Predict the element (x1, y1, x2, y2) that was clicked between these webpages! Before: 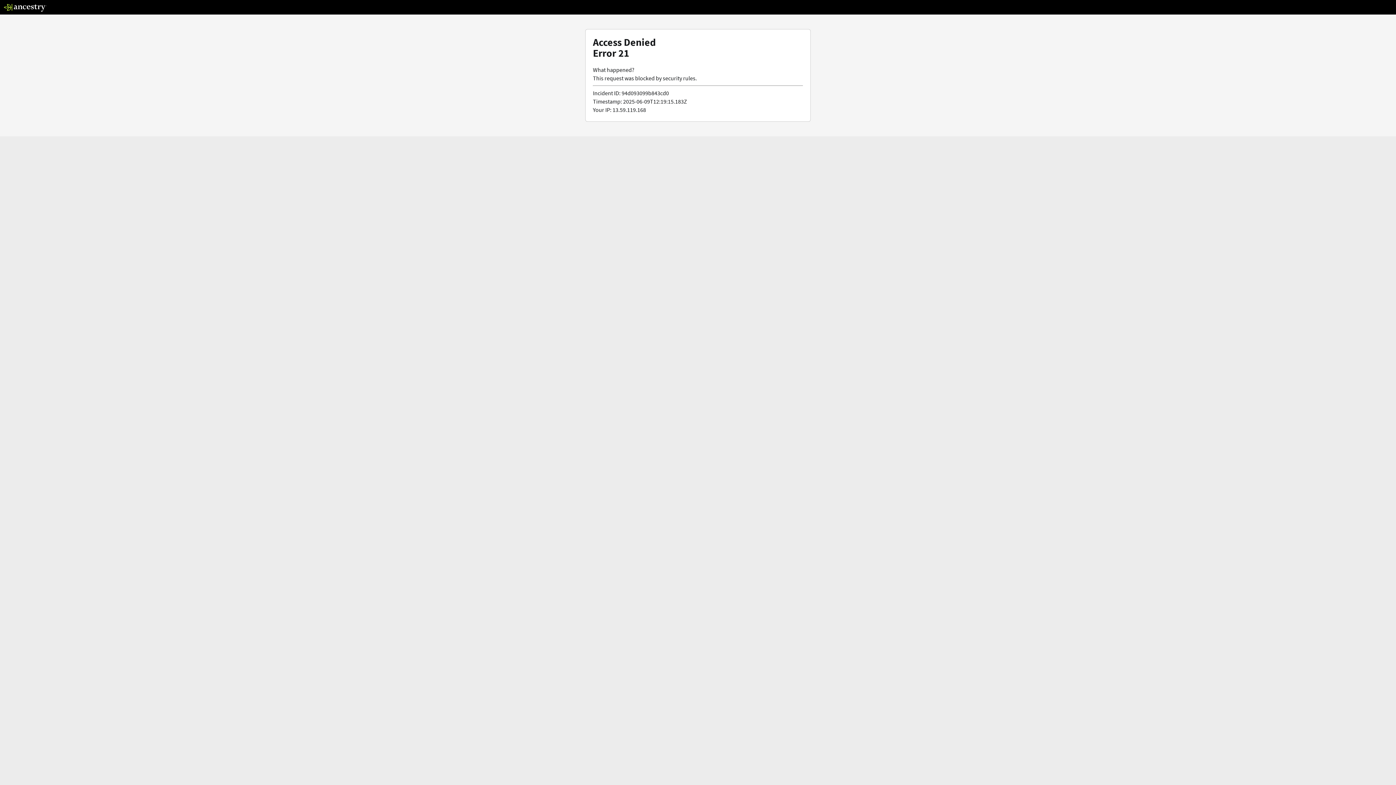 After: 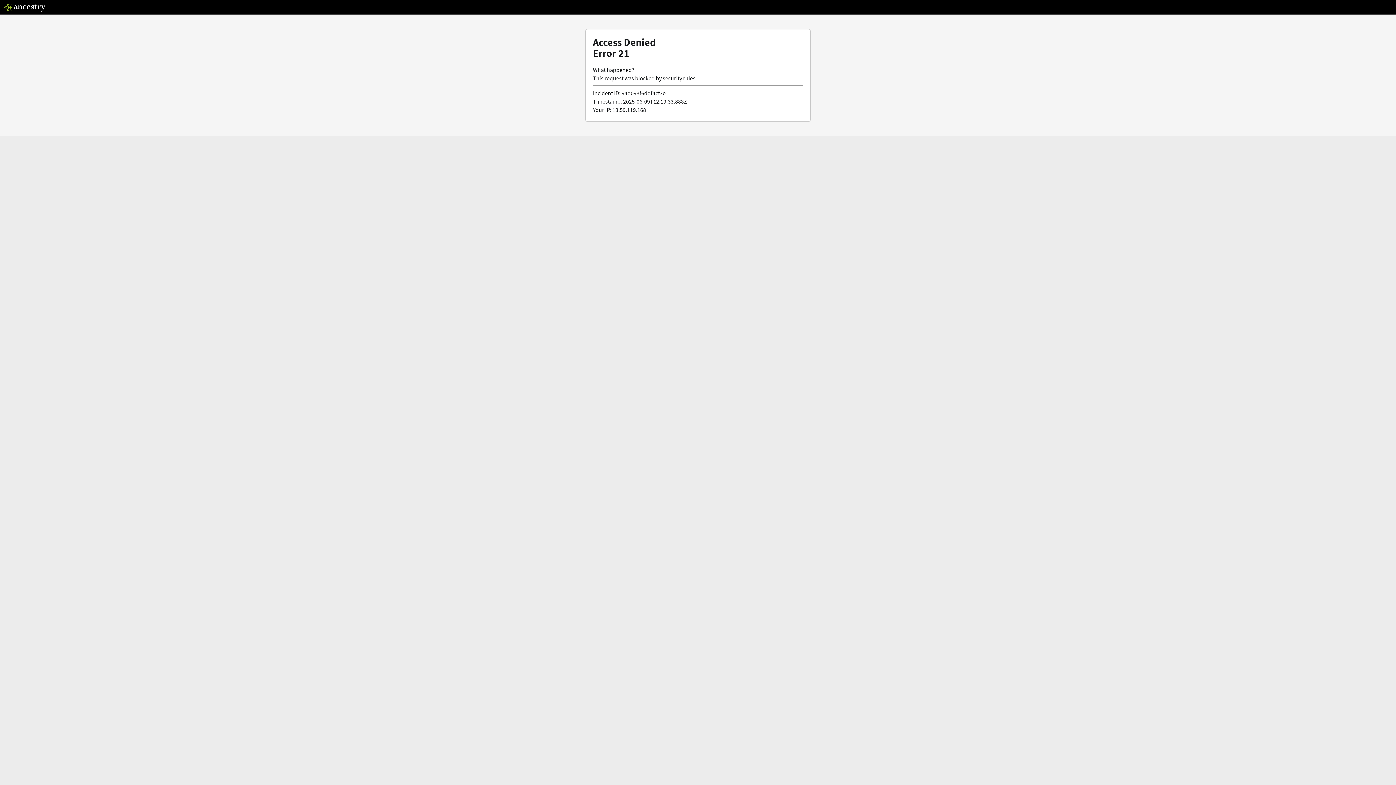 Action: bbox: (3, 5, 46, 13)